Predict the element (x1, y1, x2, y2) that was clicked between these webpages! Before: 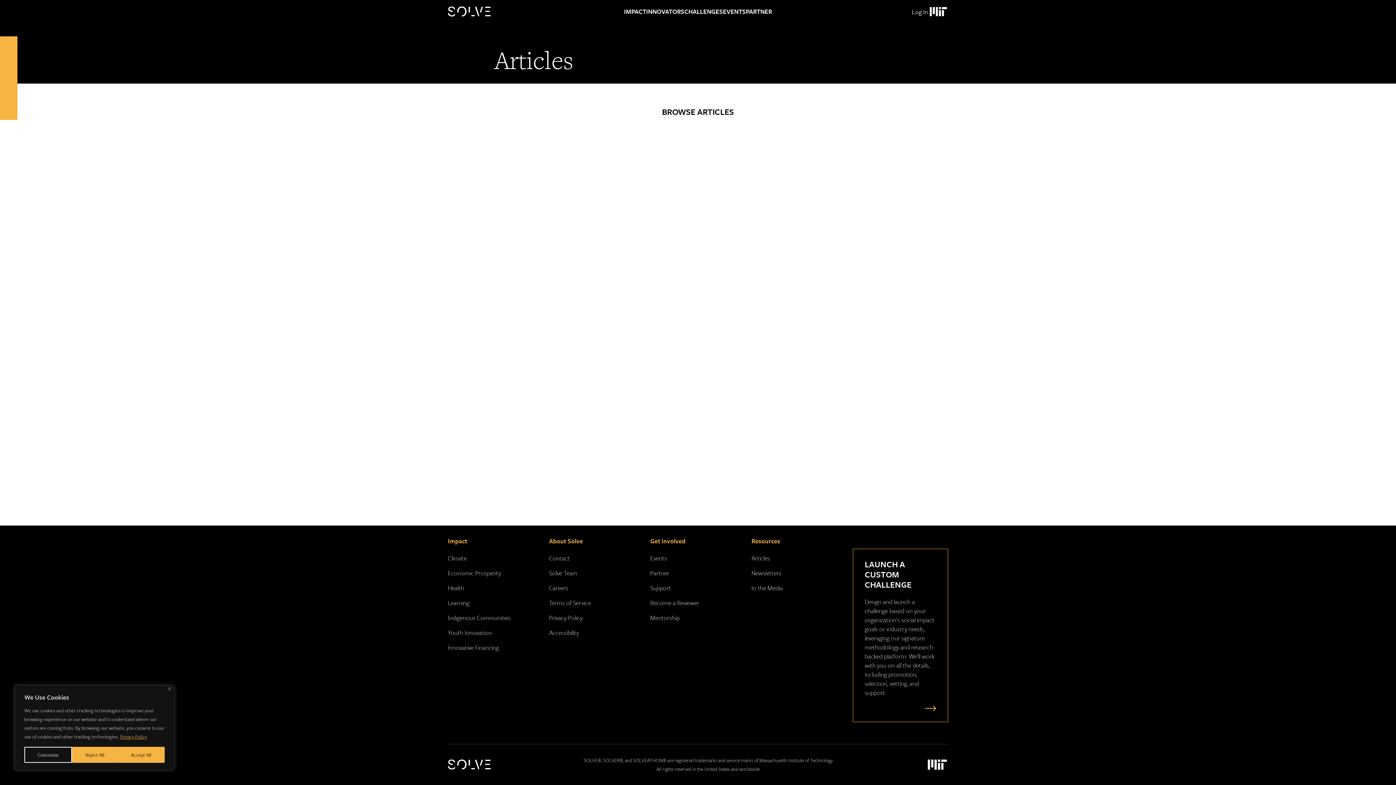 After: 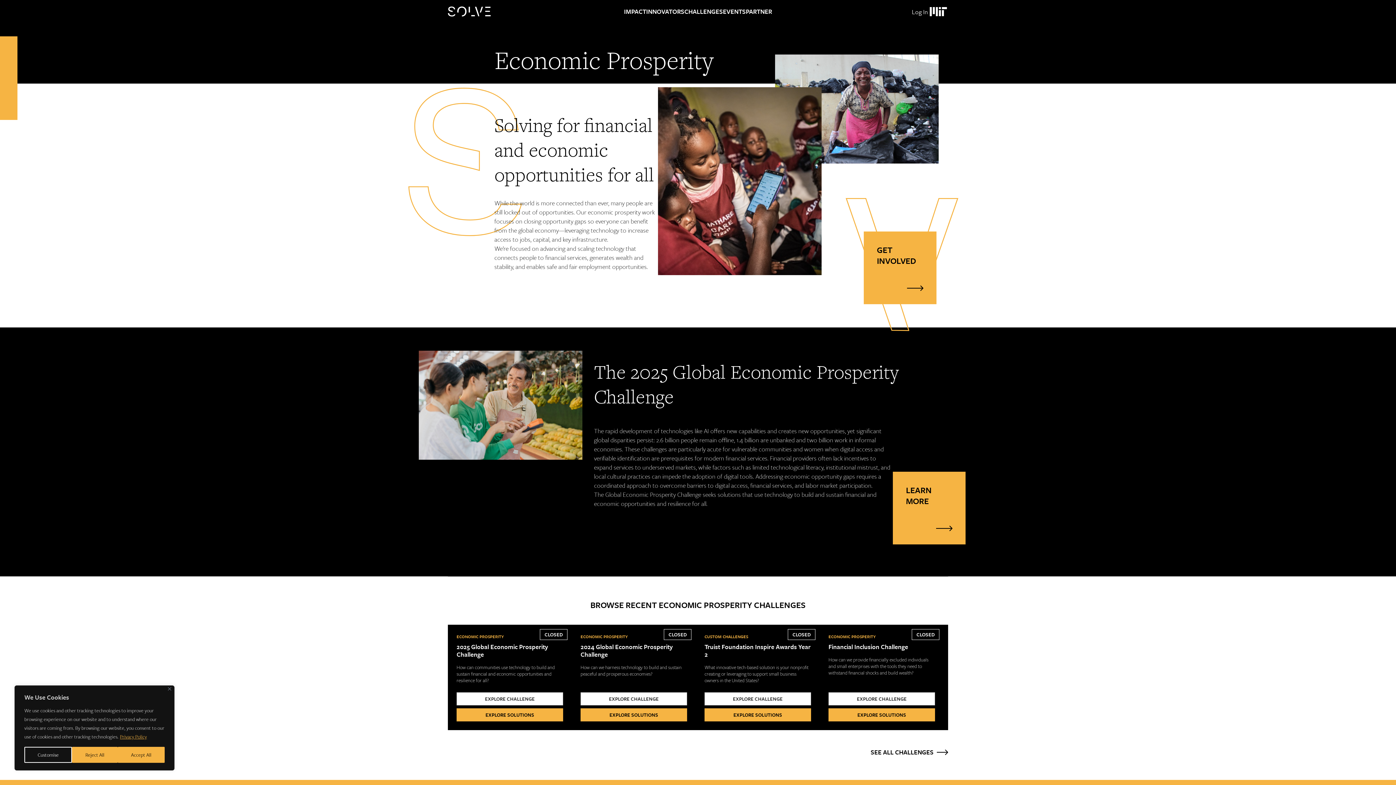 Action: bbox: (448, 568, 501, 577) label: Economic Prosperity